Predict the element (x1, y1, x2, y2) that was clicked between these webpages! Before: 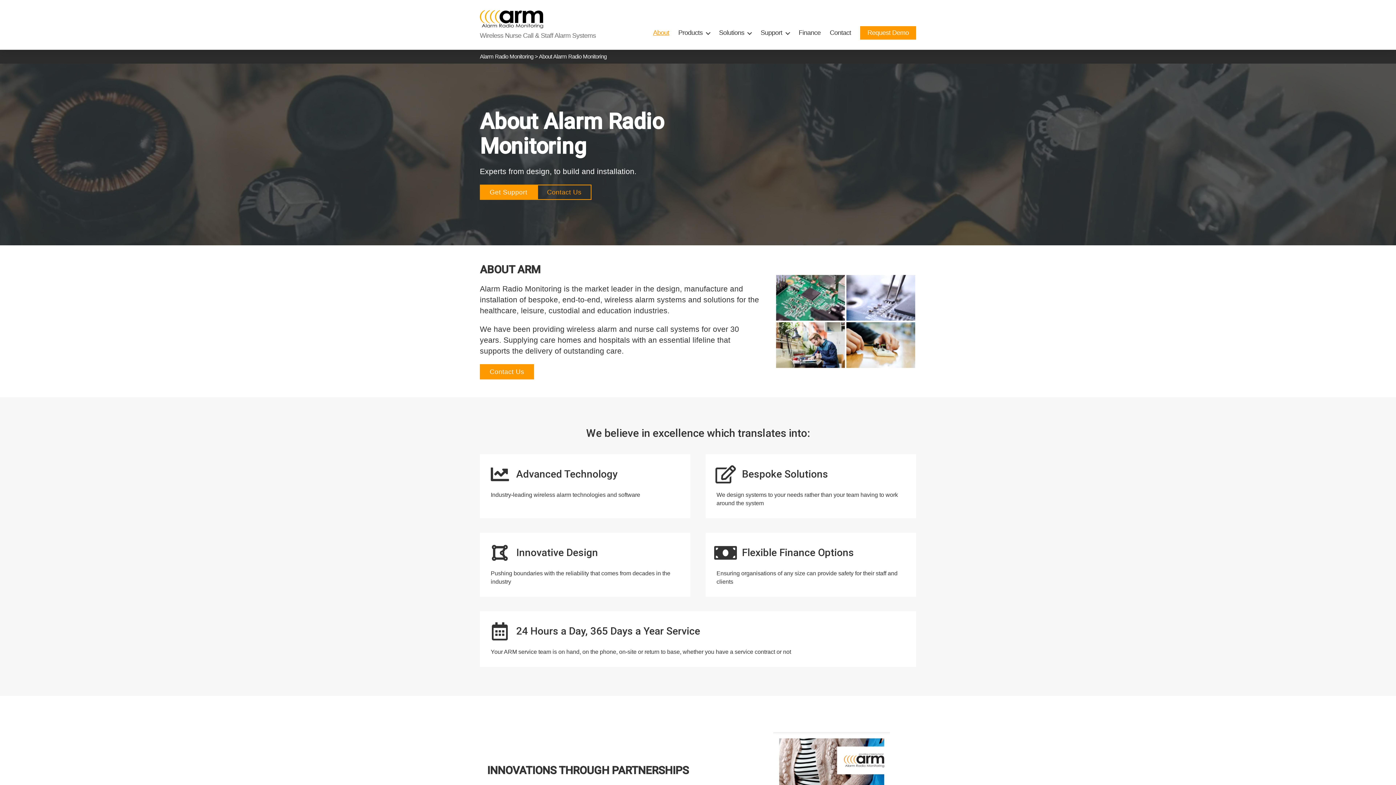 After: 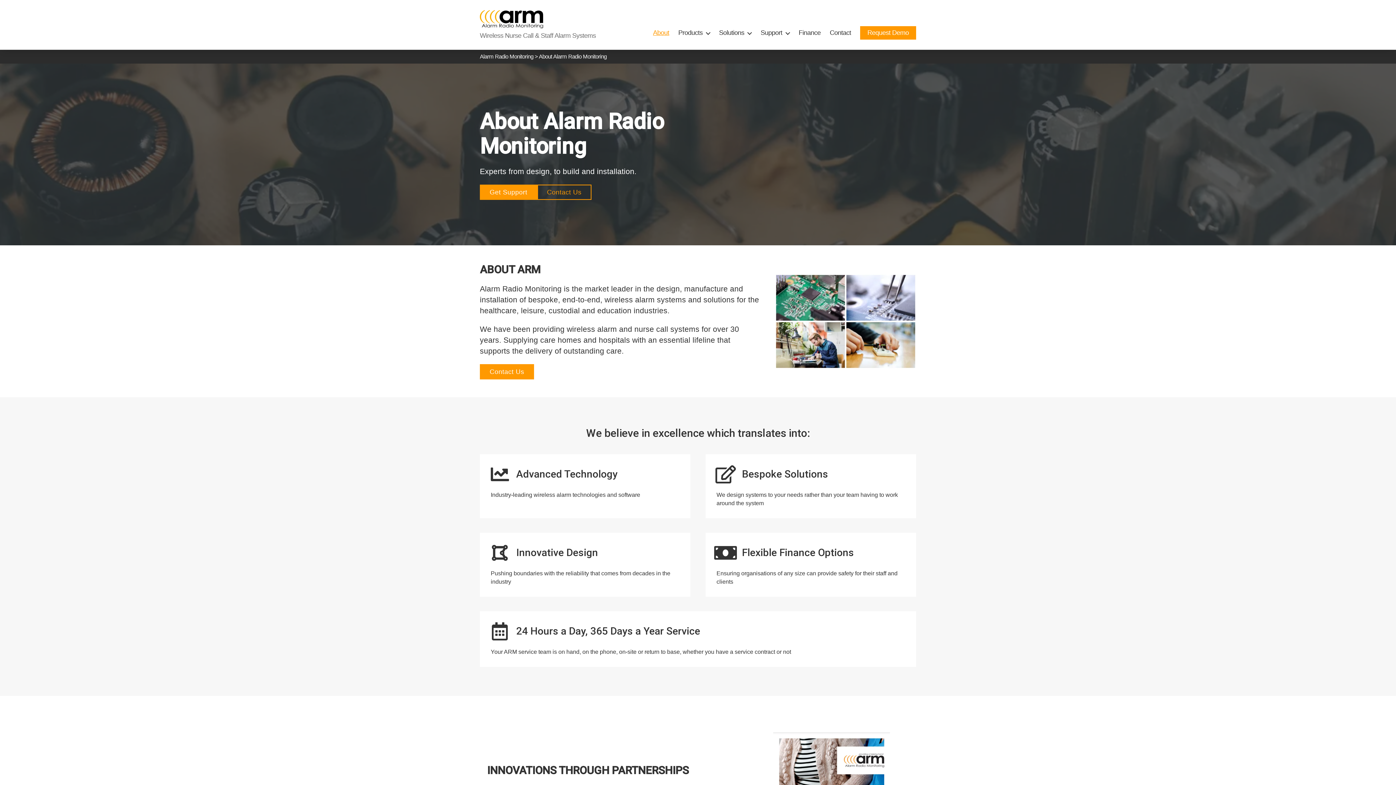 Action: label: About bbox: (653, 26, 669, 38)